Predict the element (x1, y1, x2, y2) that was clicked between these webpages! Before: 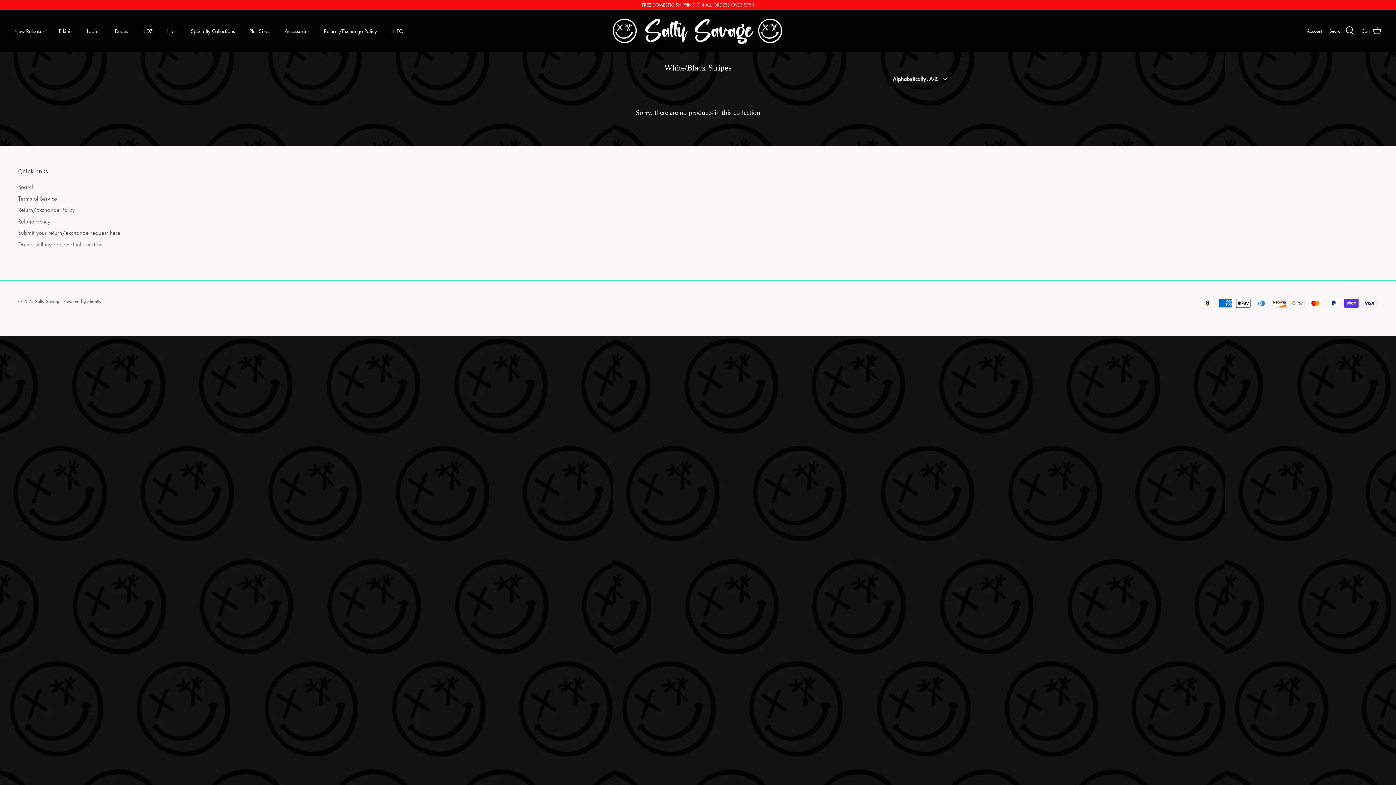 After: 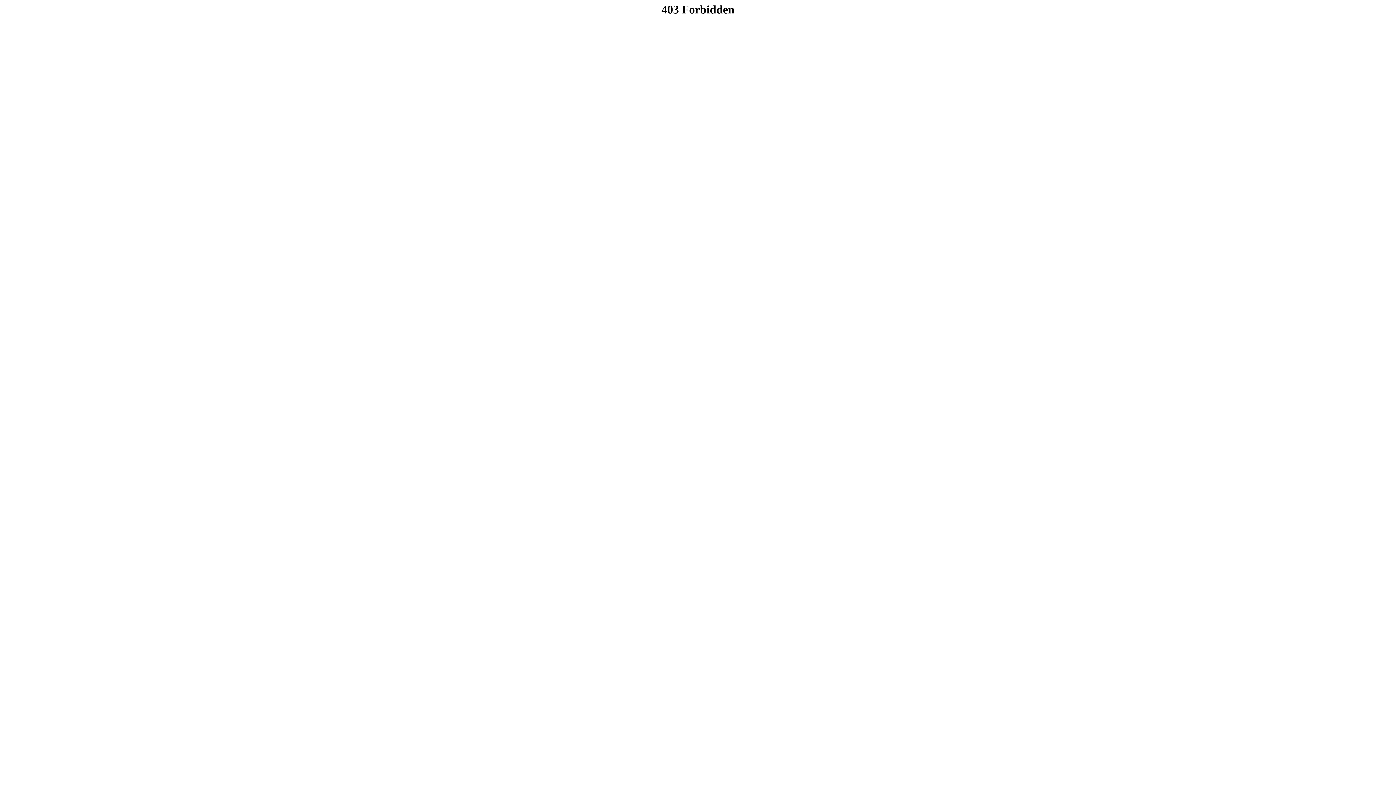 Action: label: Submit your return/exchange request here bbox: (18, 229, 120, 236)